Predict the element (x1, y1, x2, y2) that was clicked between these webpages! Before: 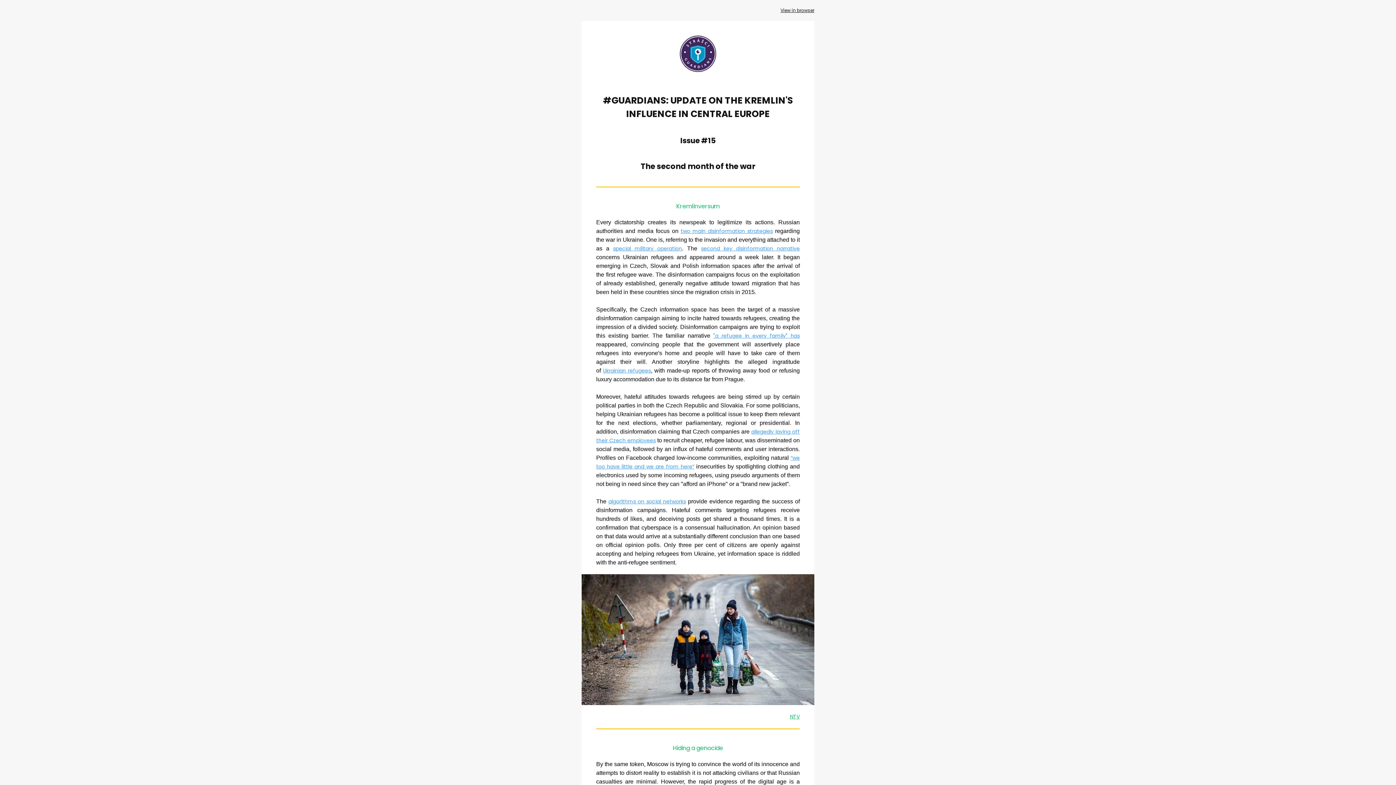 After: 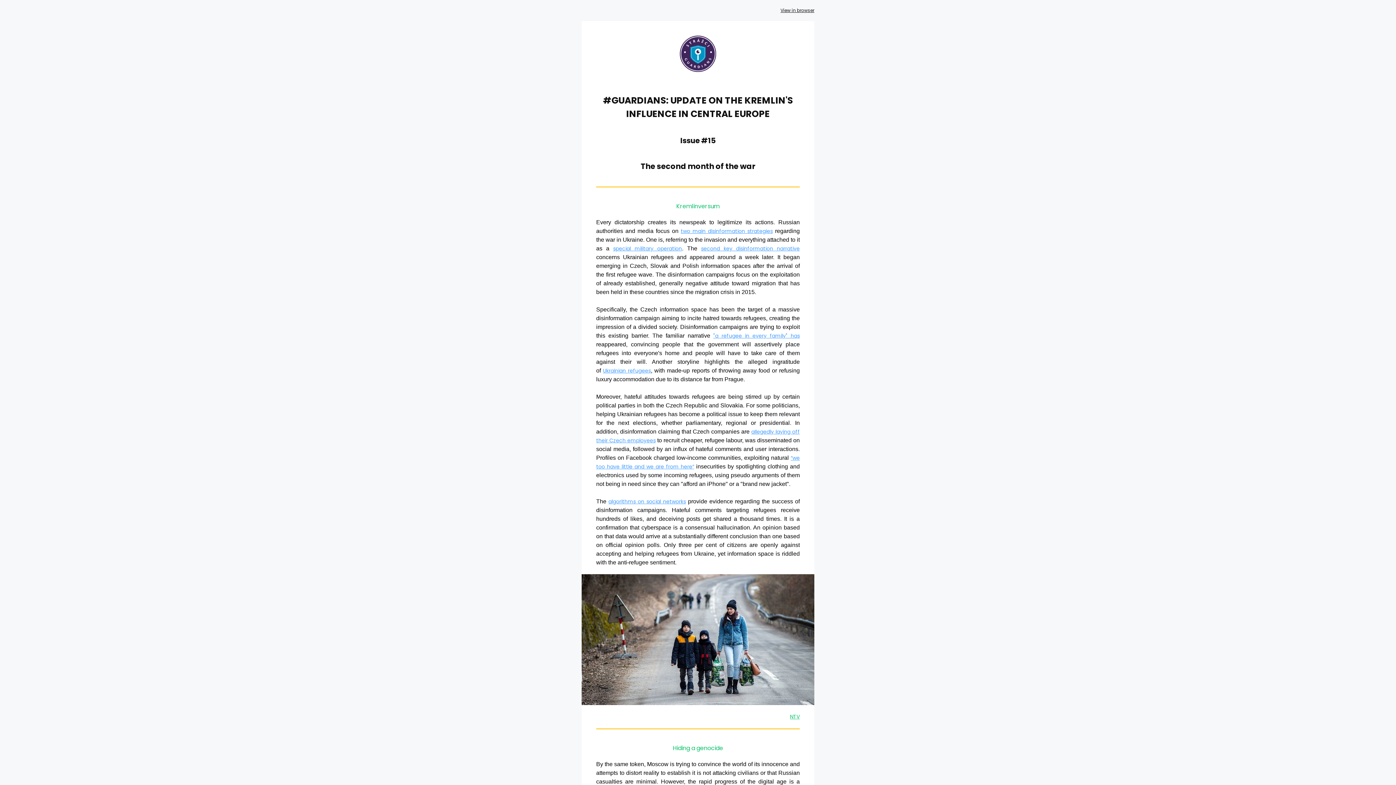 Action: label: Ukrainian refugees bbox: (603, 367, 651, 374)